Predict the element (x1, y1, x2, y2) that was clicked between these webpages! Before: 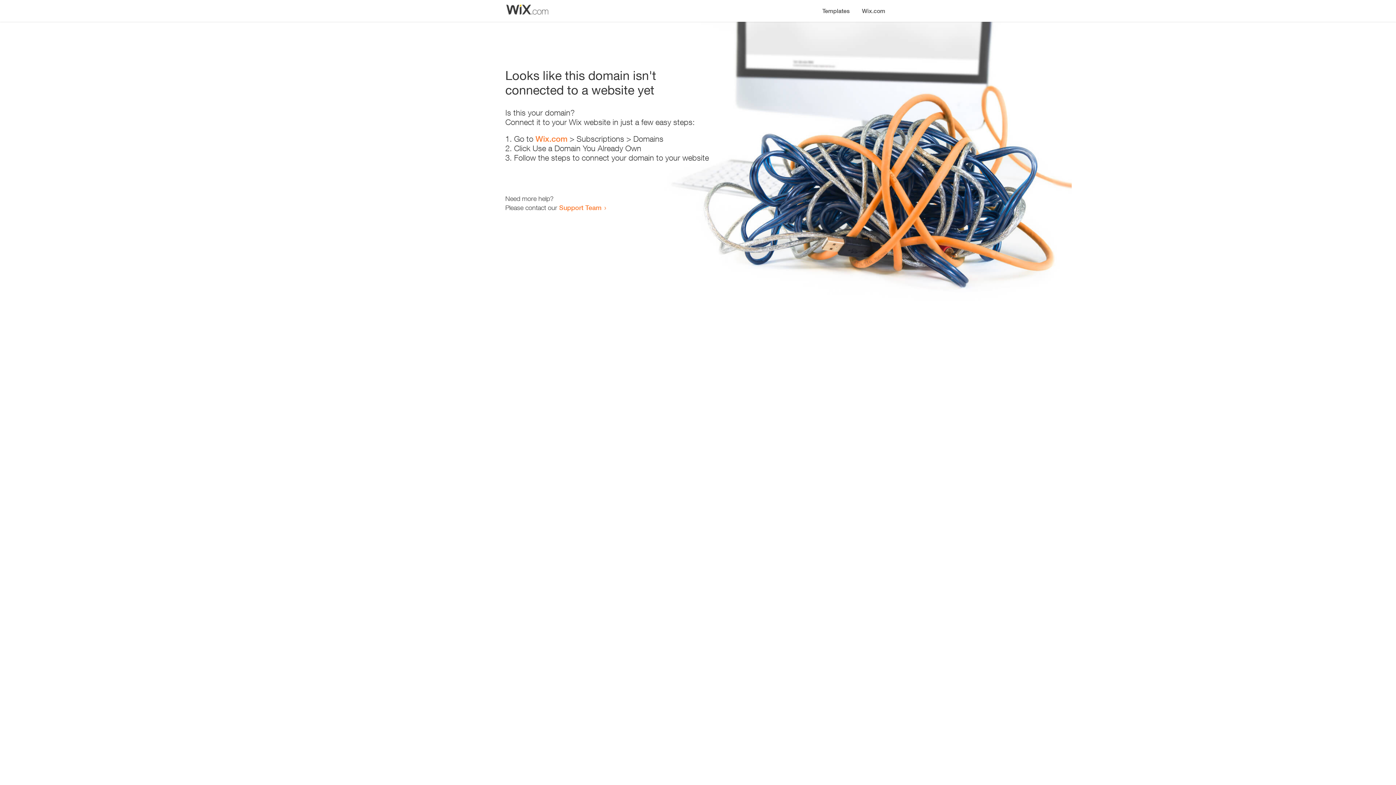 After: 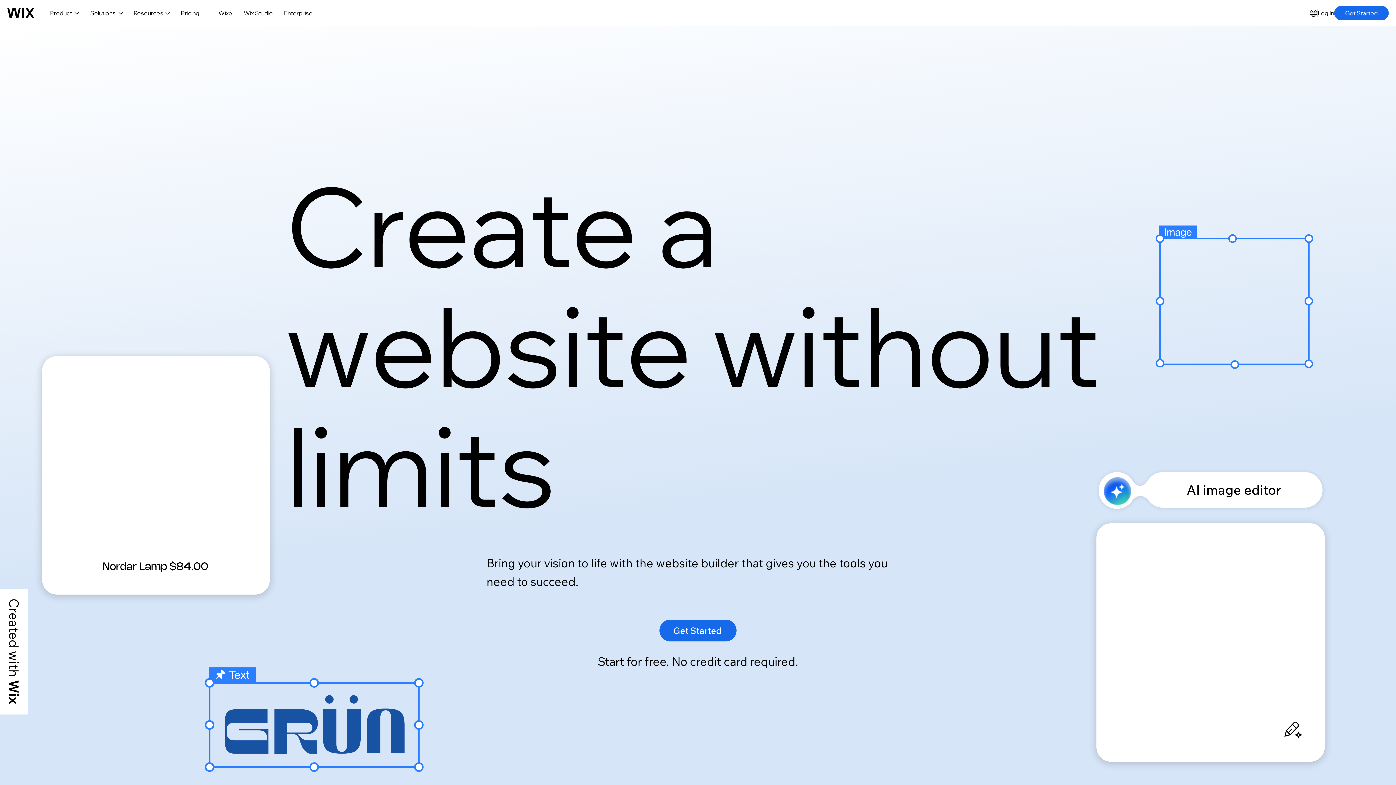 Action: bbox: (535, 134, 567, 143) label: Wix.com